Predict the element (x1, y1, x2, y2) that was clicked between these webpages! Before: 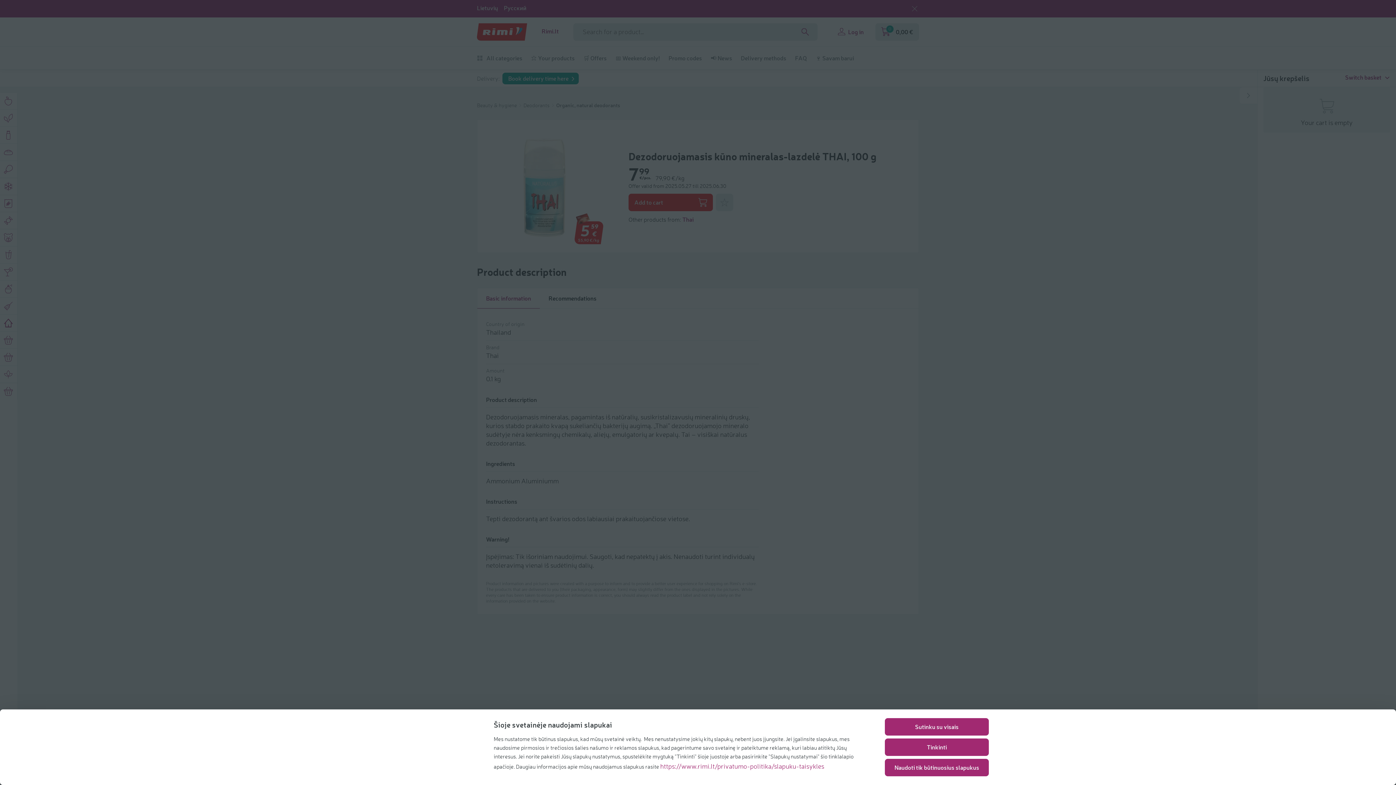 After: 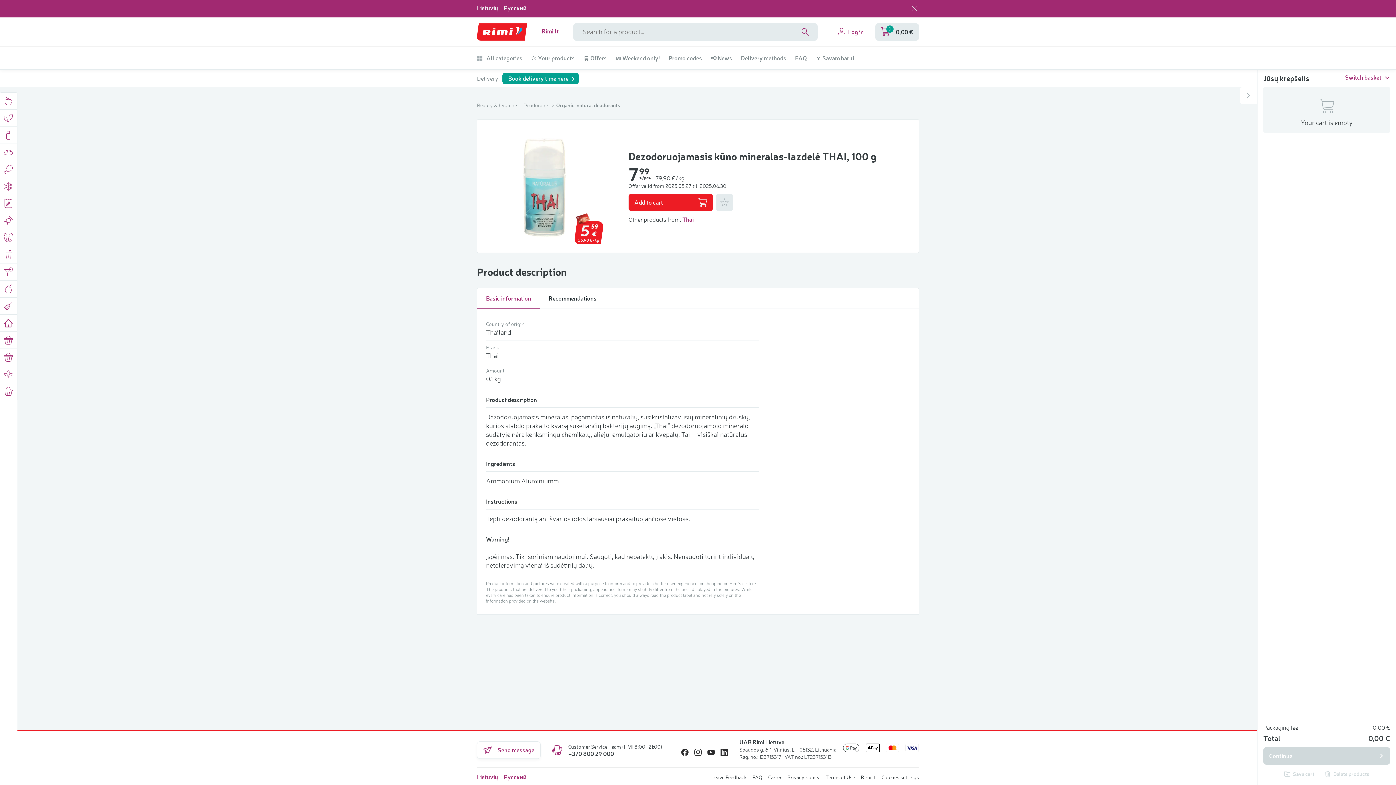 Action: label: Naudoti tik būtinuosius slapukus bbox: (885, 759, 989, 776)